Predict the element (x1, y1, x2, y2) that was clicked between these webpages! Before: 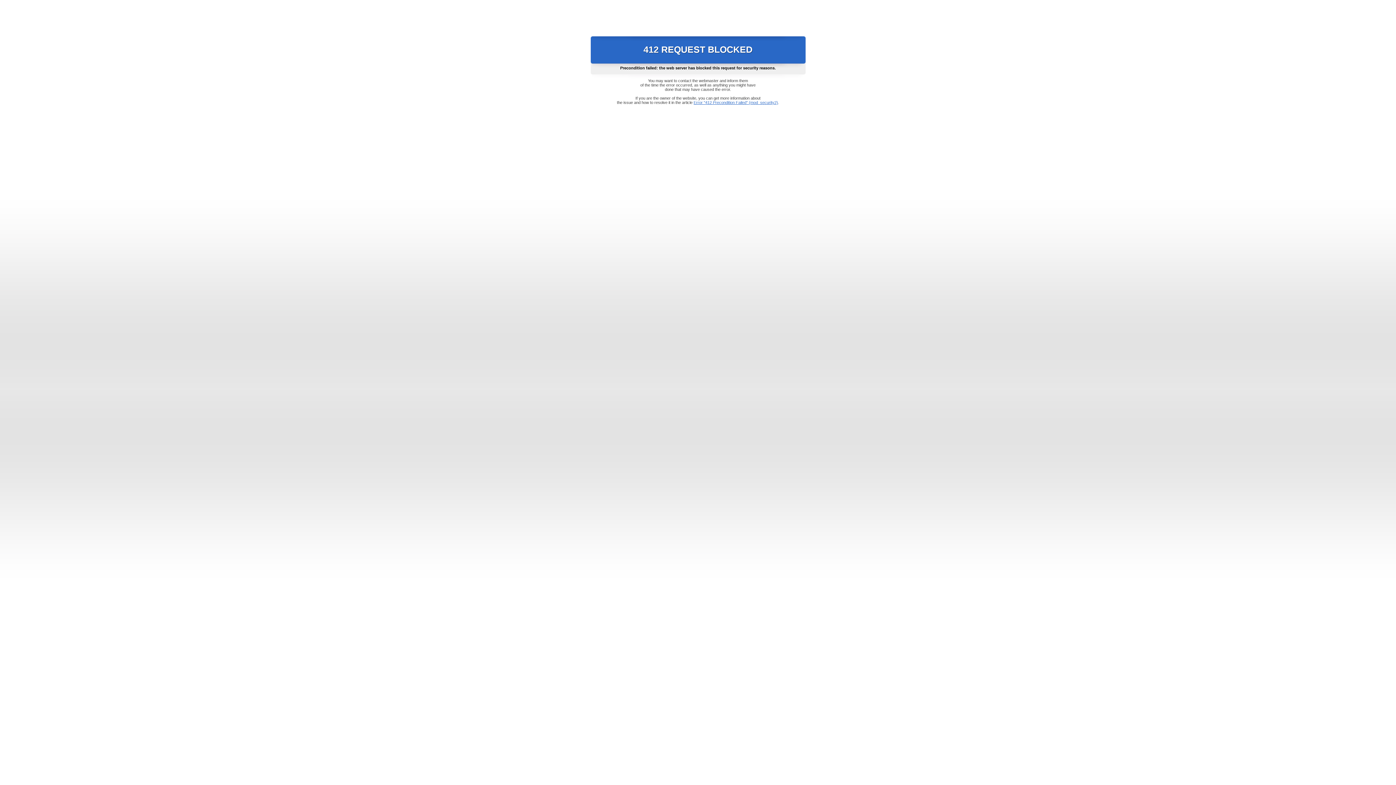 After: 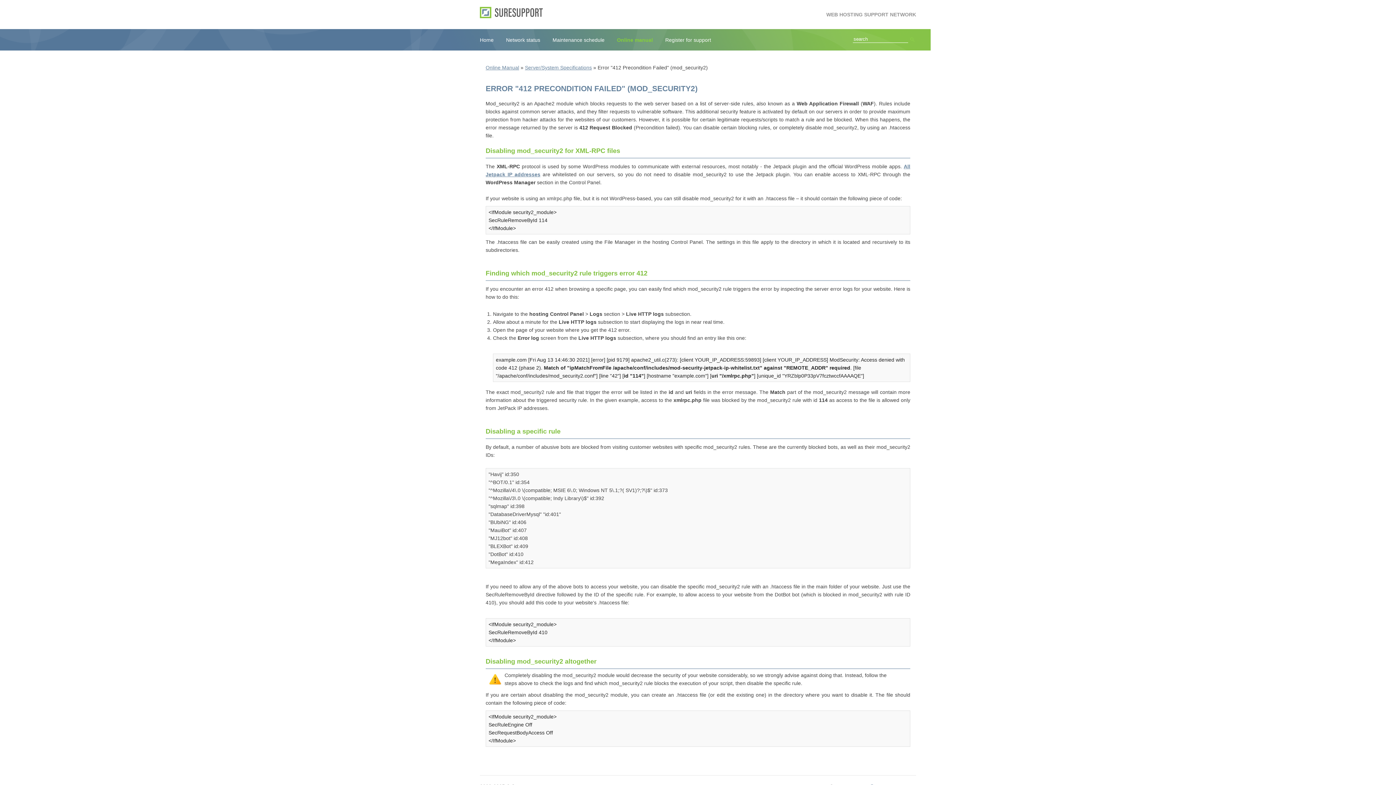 Action: bbox: (693, 100, 778, 104) label: Error "412 Precondition Failed" (mod_security2)